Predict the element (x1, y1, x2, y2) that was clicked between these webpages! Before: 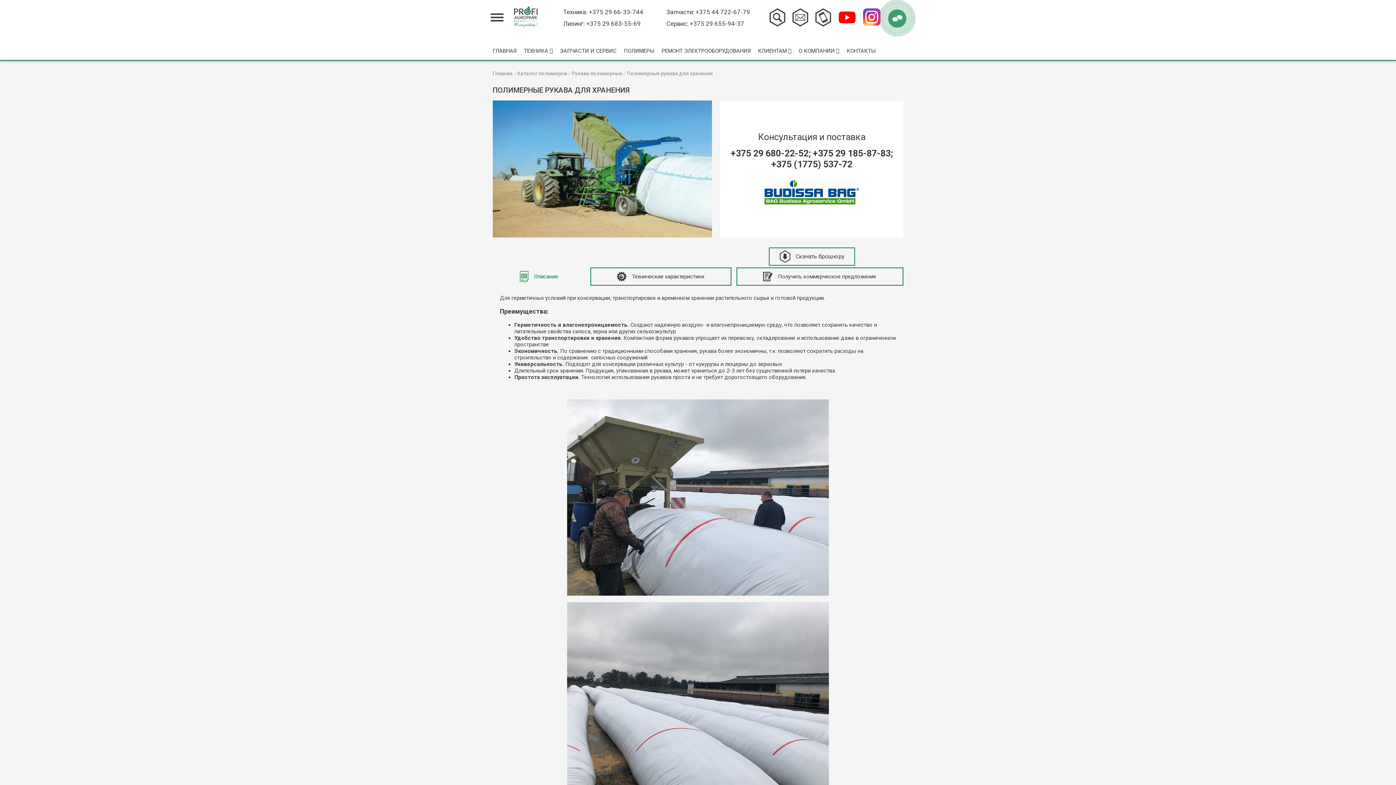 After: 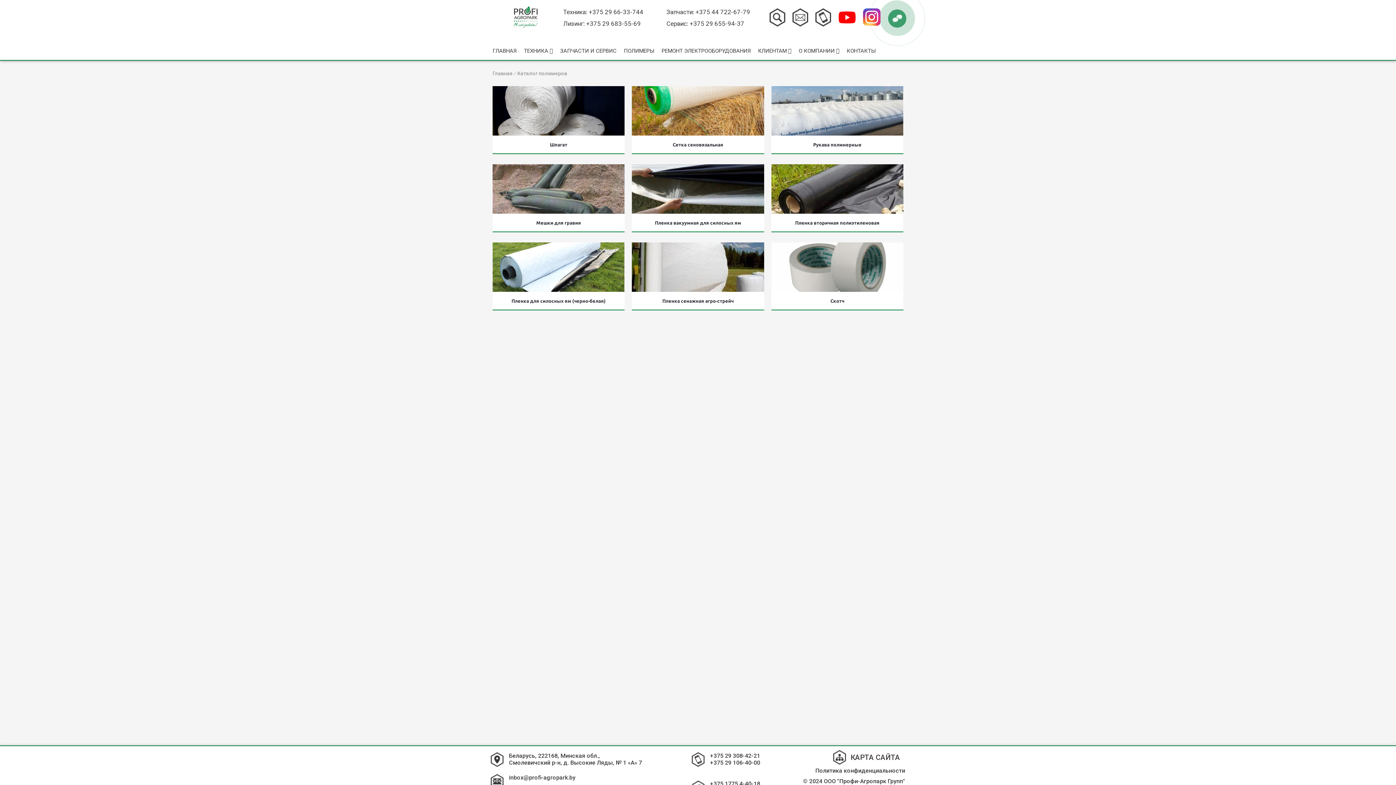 Action: bbox: (517, 70, 567, 76) label: Каталог полимеров